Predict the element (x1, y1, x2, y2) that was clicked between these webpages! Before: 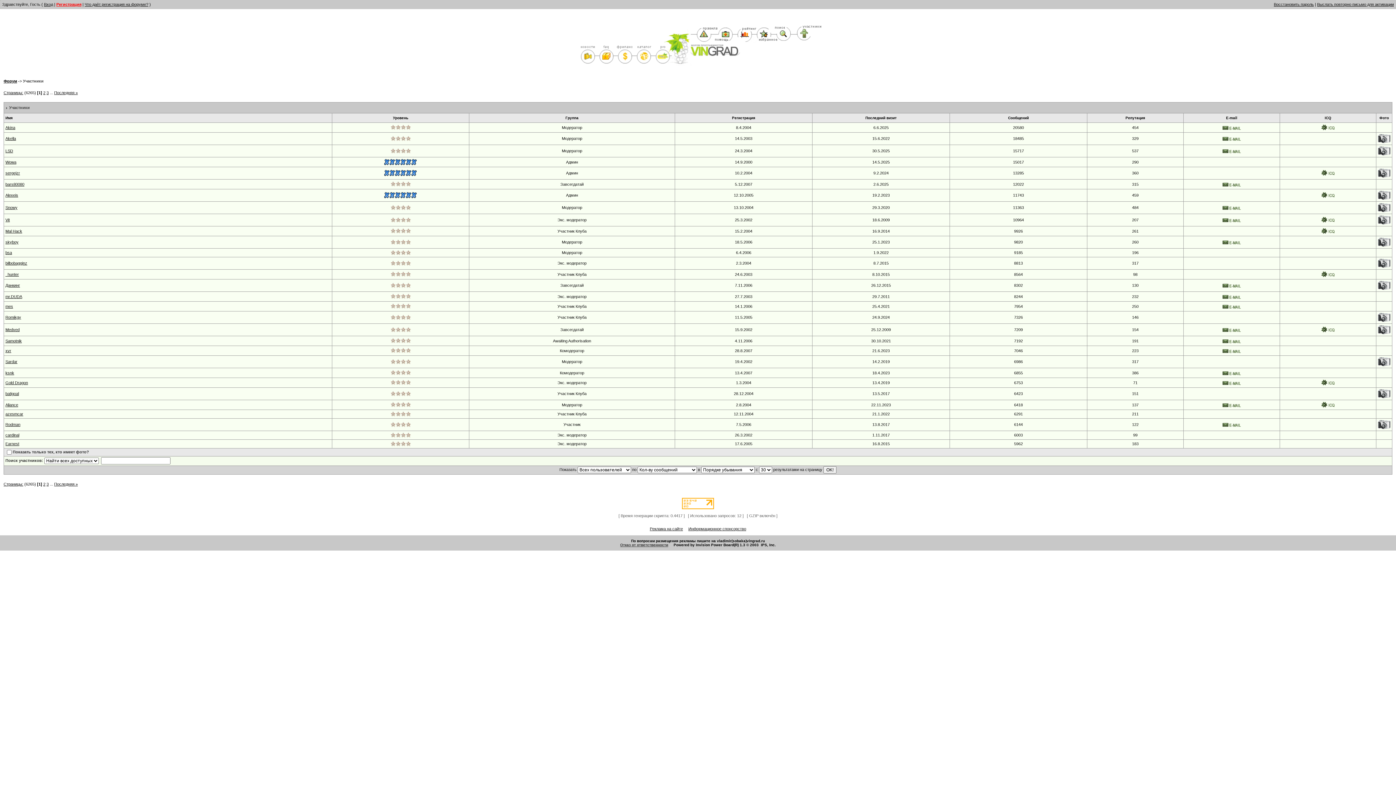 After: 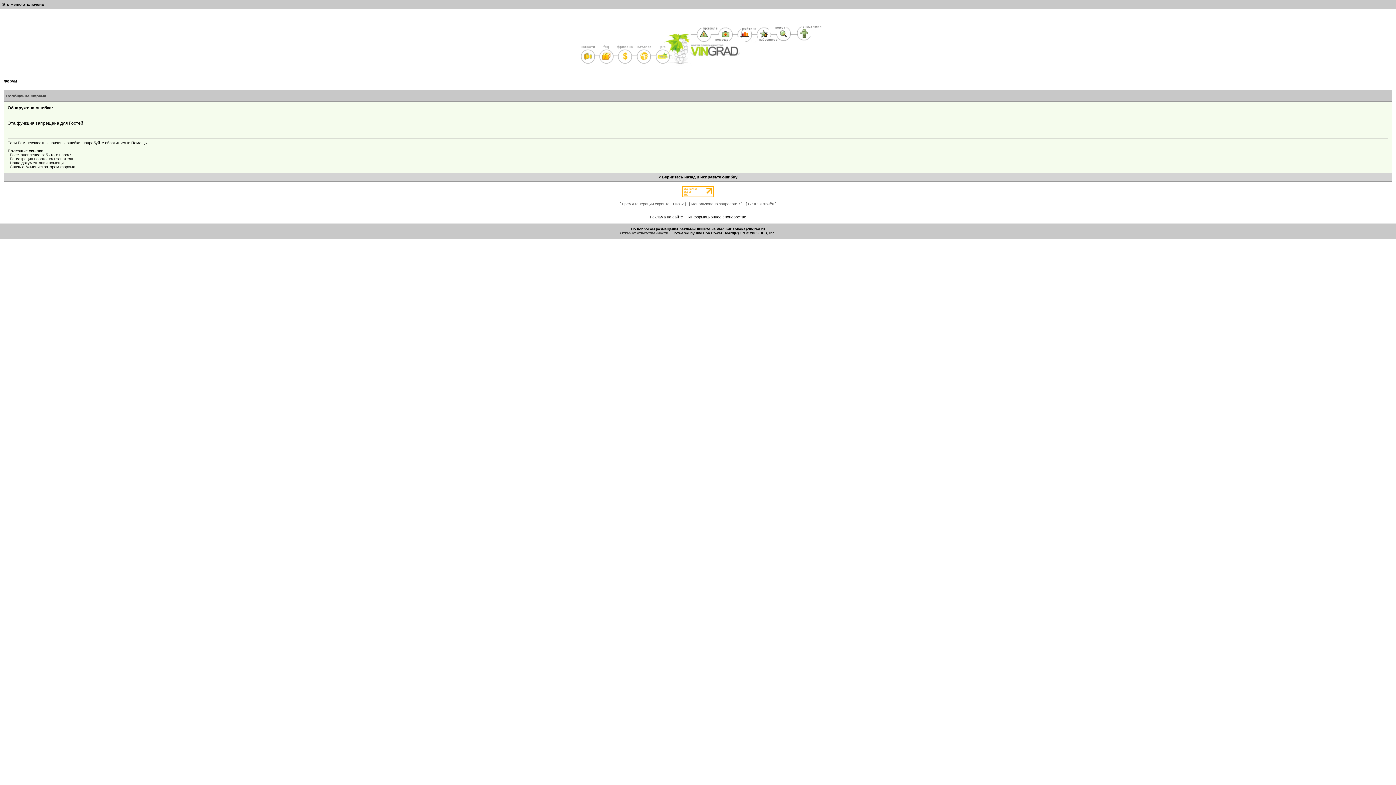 Action: bbox: (1222, 239, 1241, 243)